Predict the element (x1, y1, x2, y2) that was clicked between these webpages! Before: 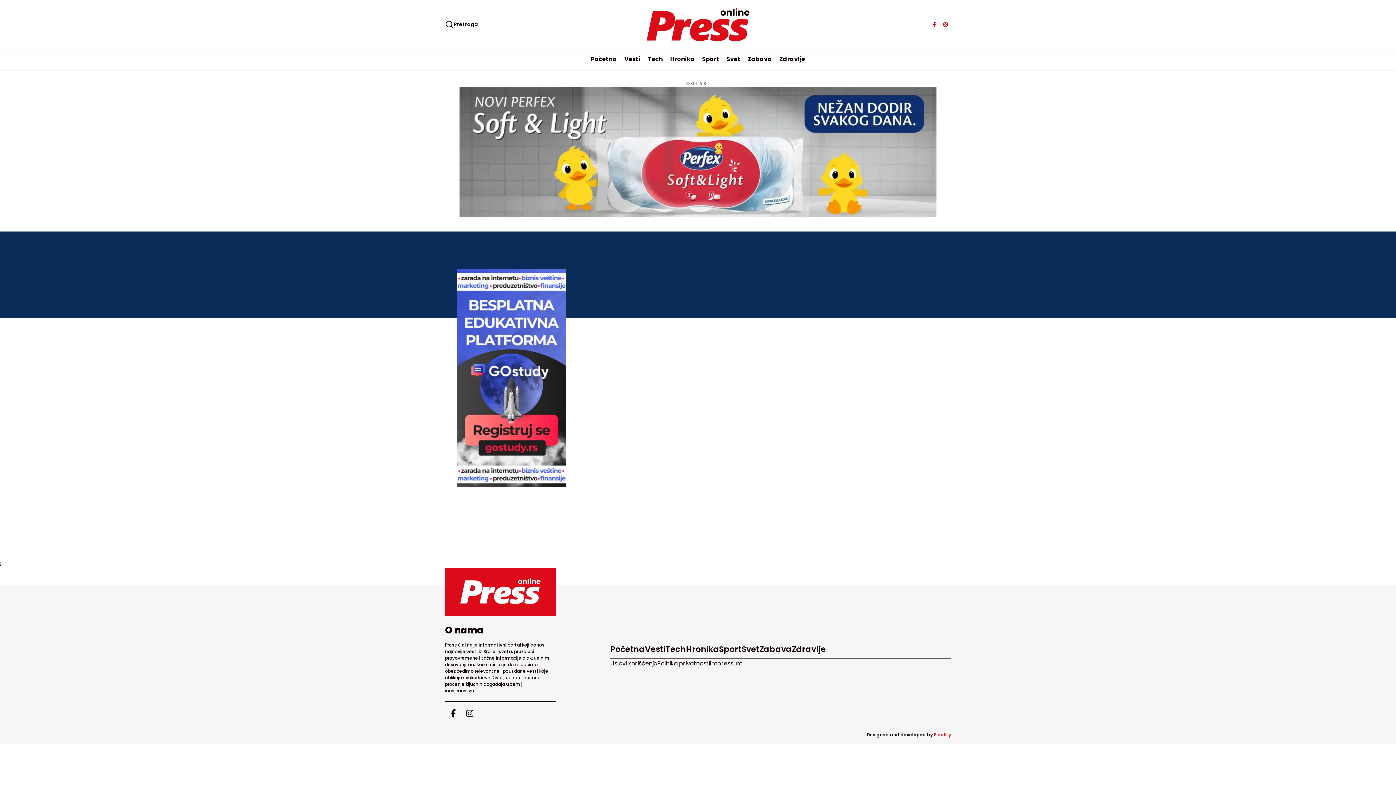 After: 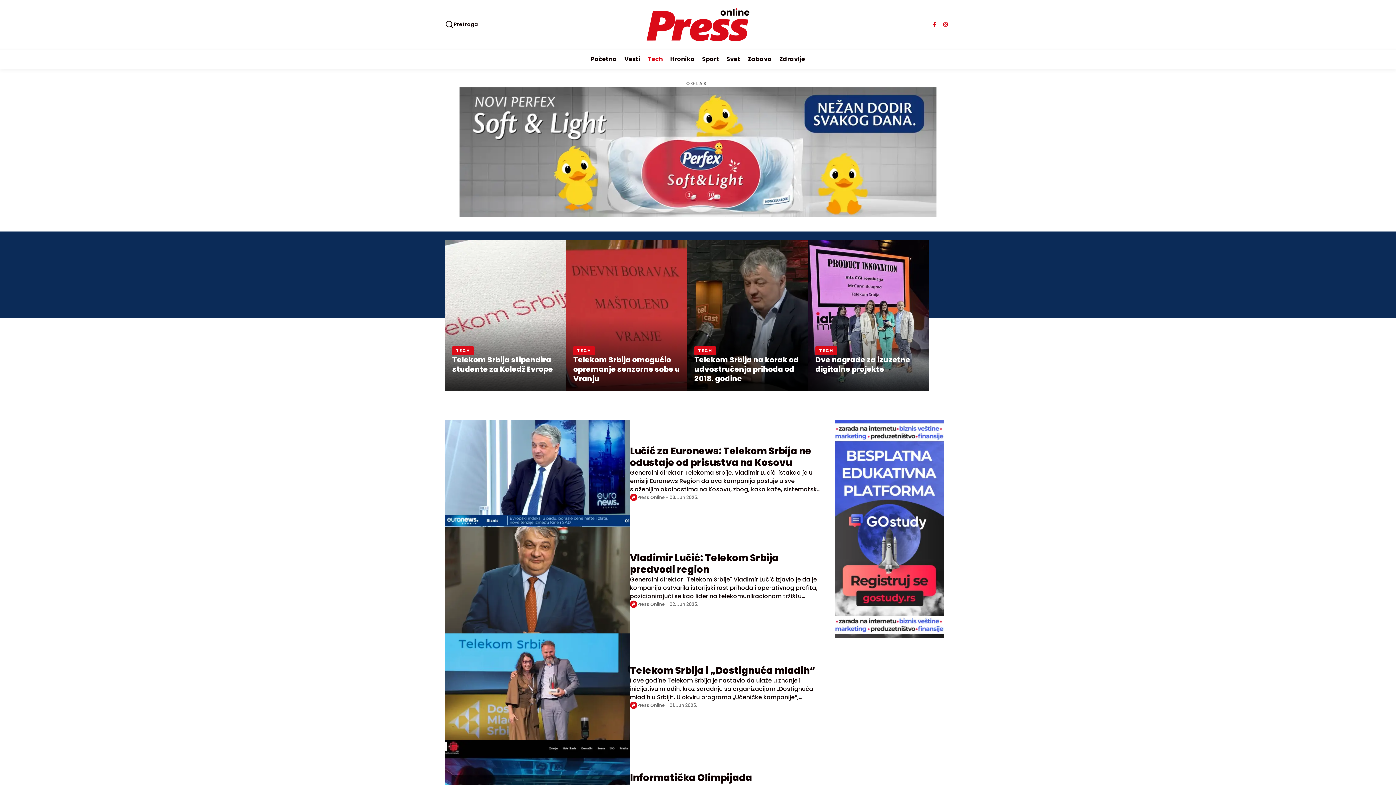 Action: label: Go to Tech bbox: (644, 49, 666, 69)